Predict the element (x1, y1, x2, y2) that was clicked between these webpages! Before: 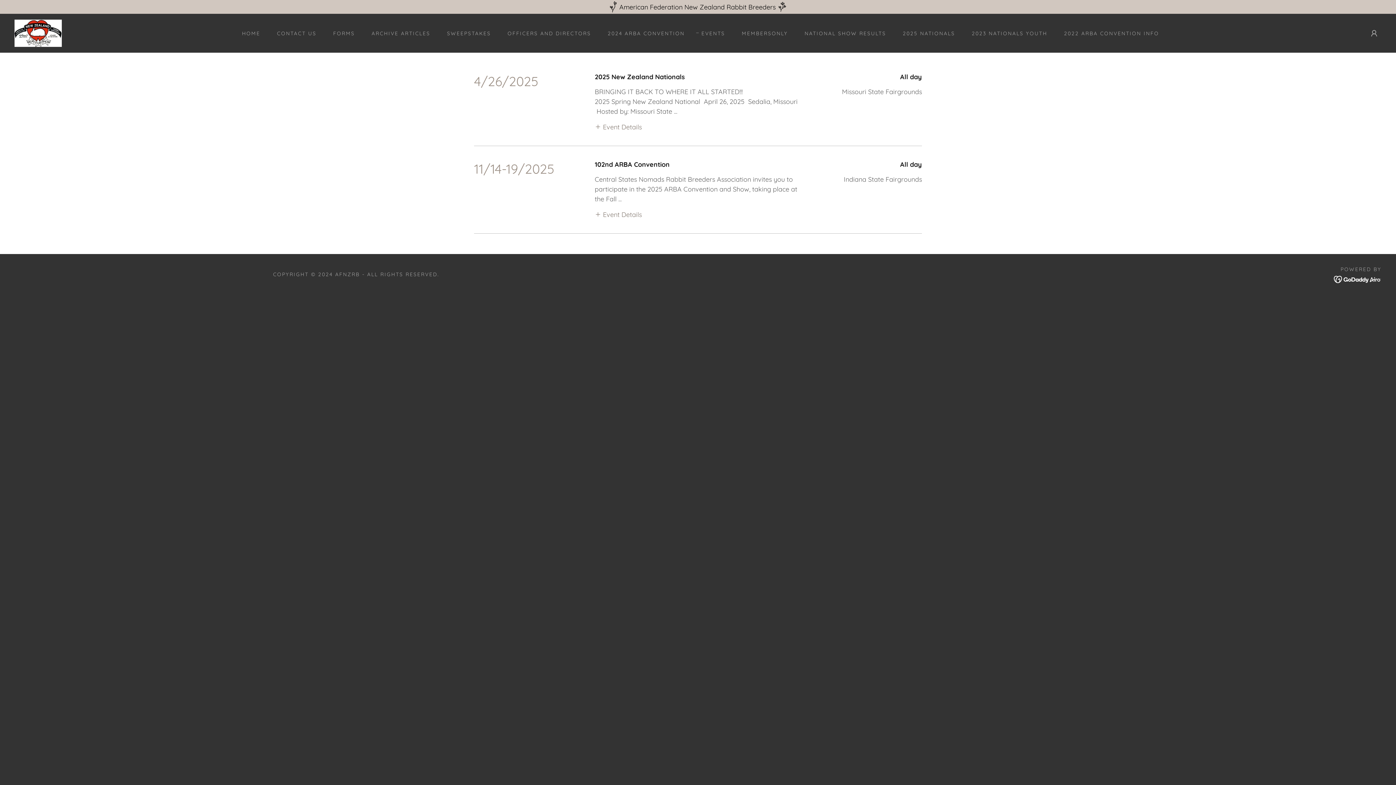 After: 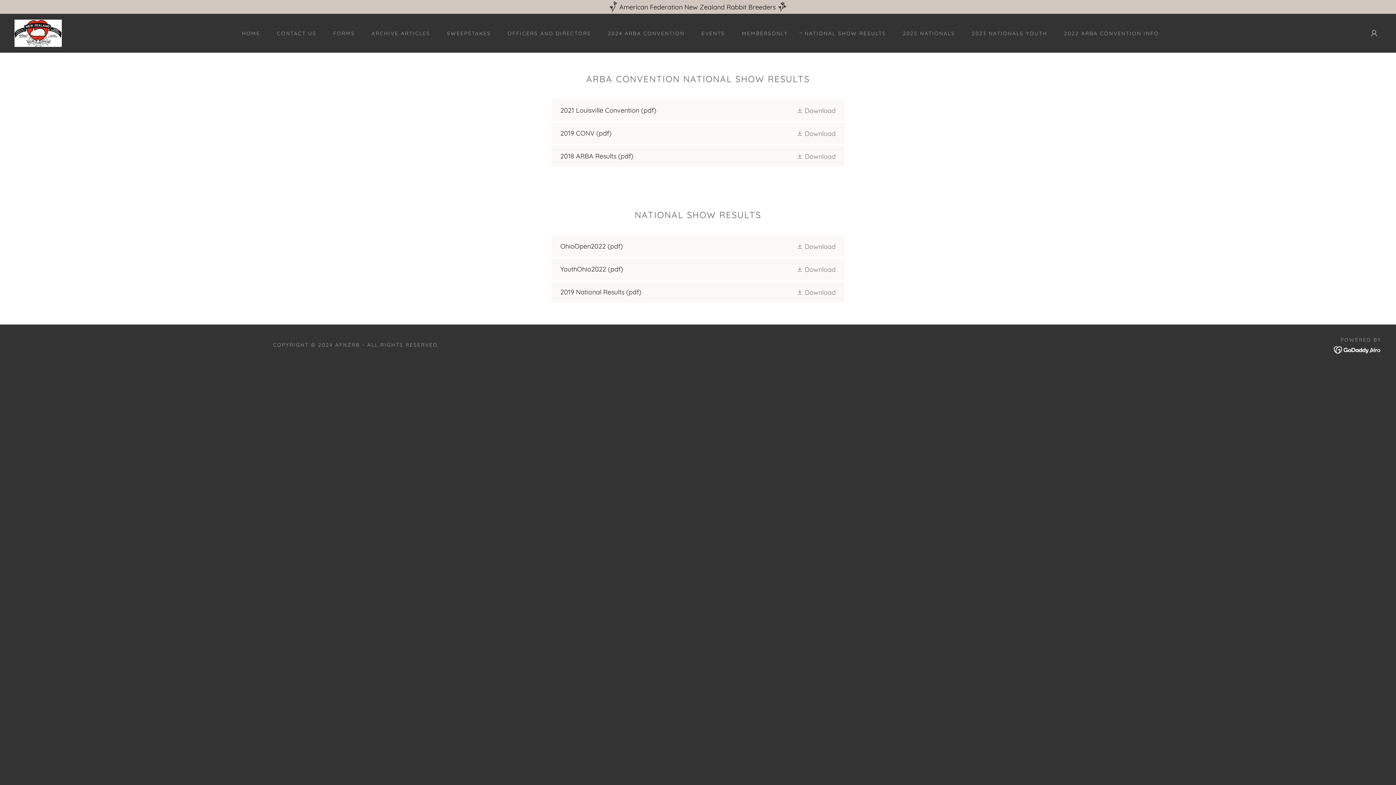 Action: label: NATIONAL SHOW RESULTS bbox: (797, 26, 888, 39)